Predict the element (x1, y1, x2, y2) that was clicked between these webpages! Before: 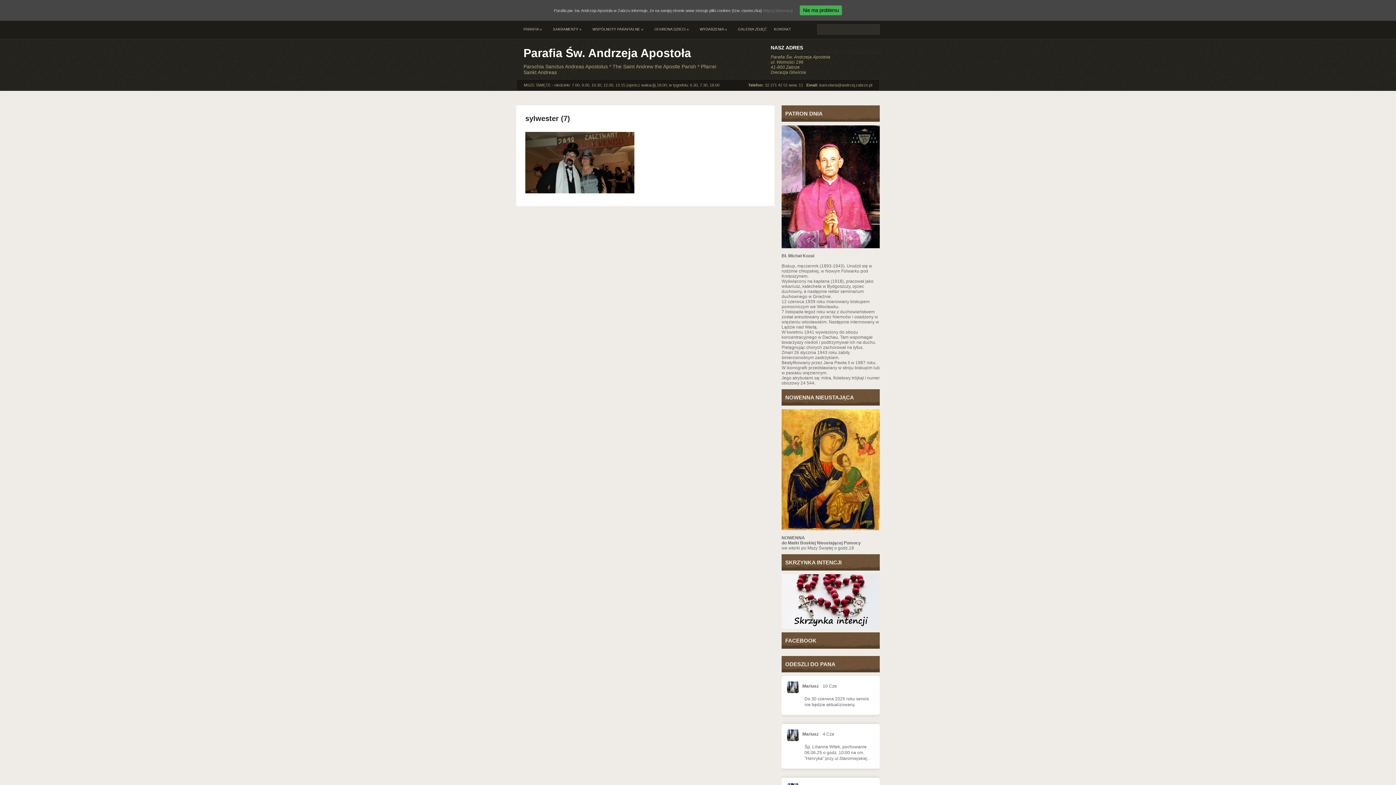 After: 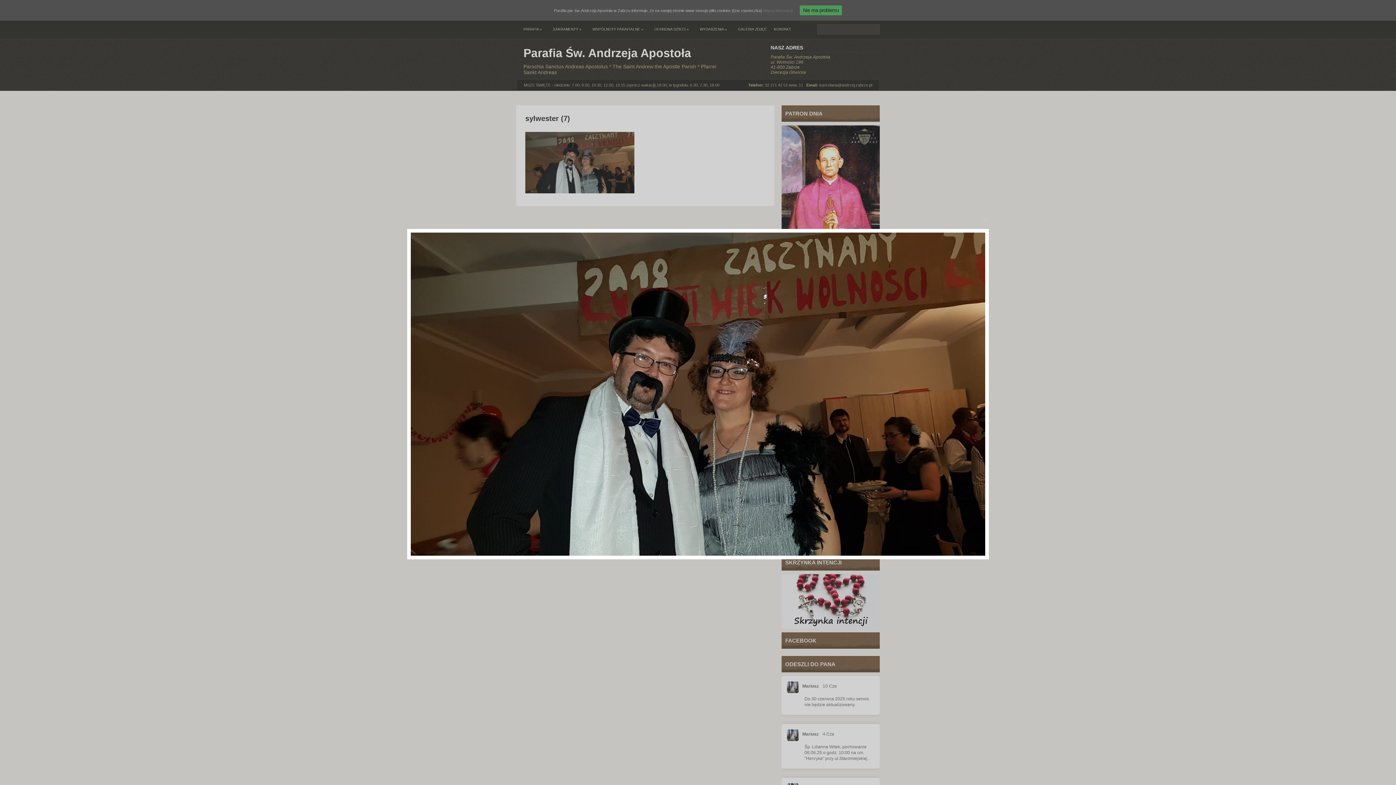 Action: bbox: (525, 189, 634, 194)